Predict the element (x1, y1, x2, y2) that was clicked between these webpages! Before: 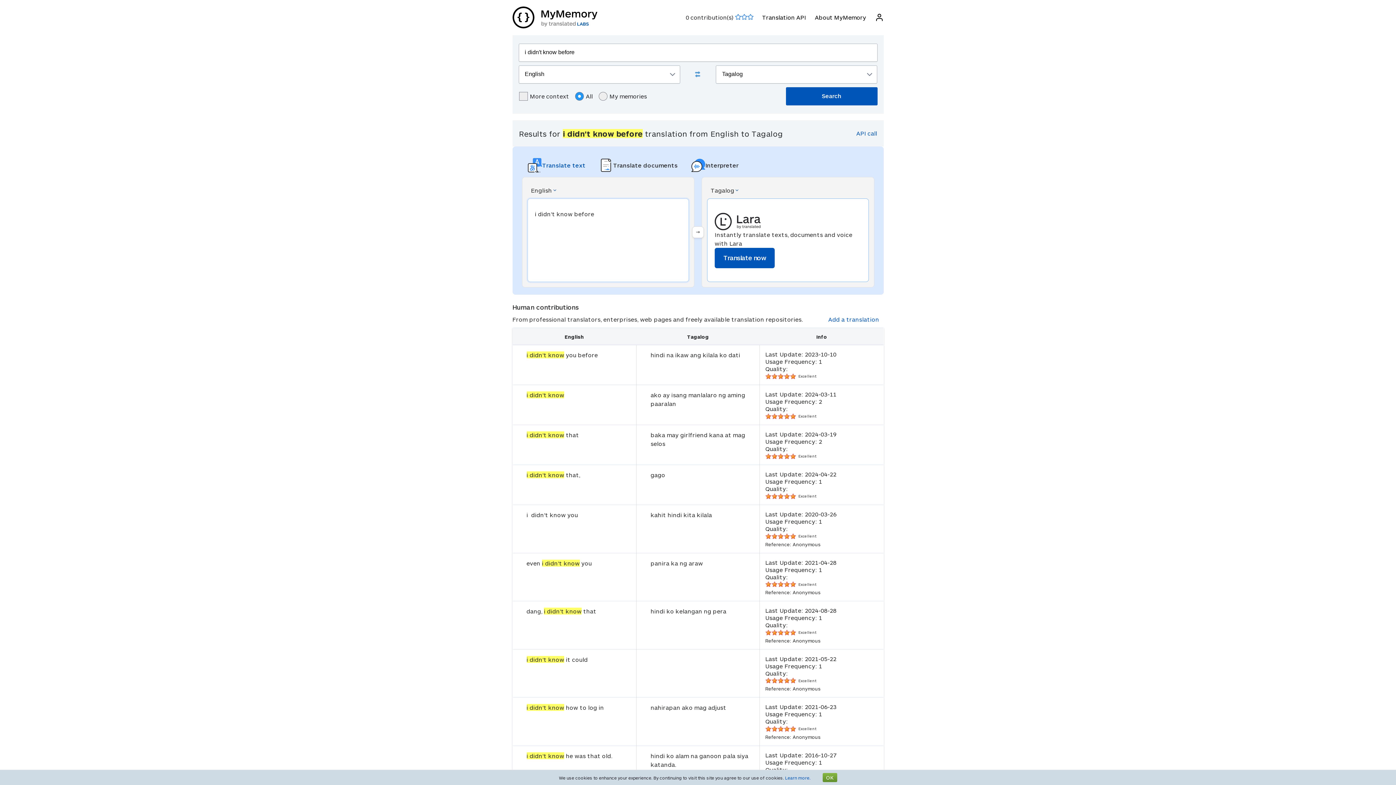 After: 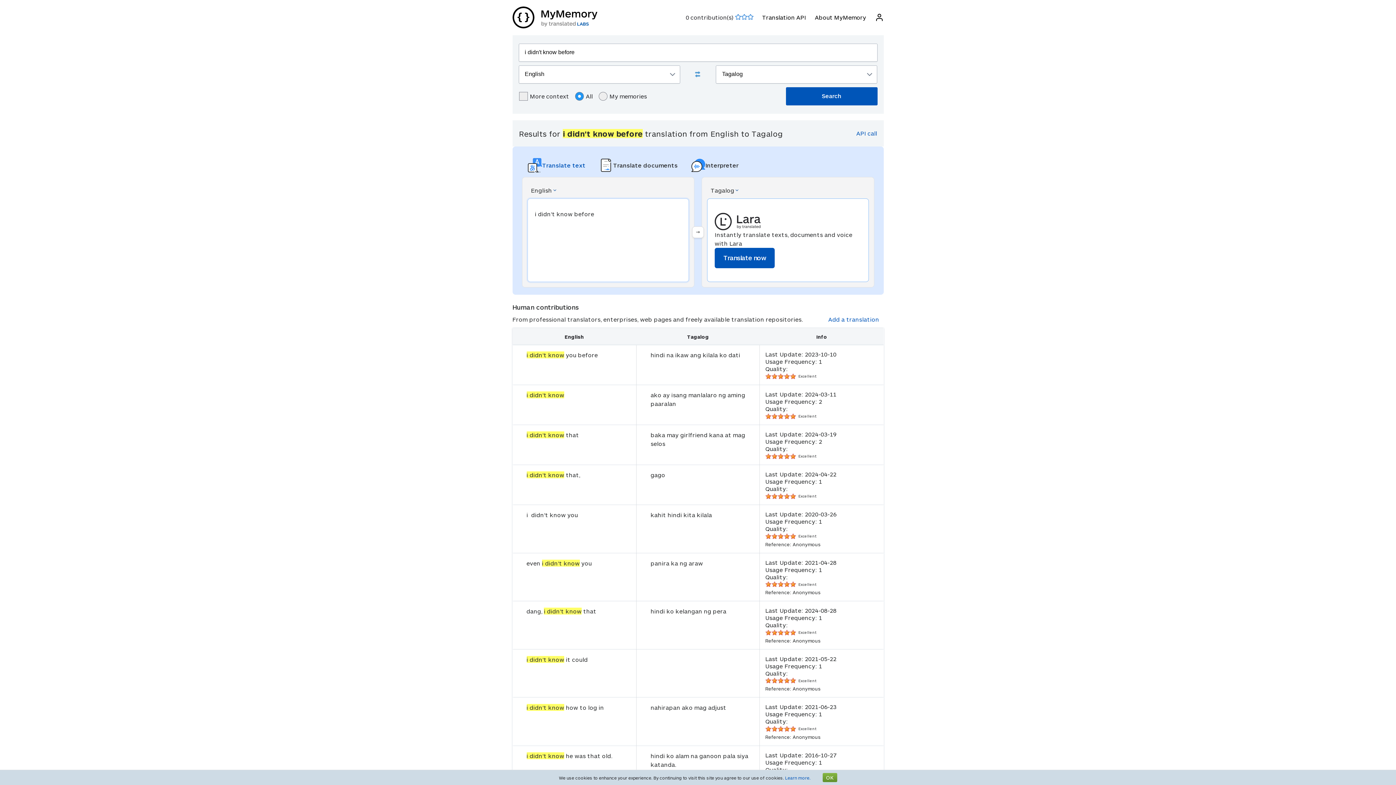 Action: label: API call bbox: (856, 129, 877, 136)